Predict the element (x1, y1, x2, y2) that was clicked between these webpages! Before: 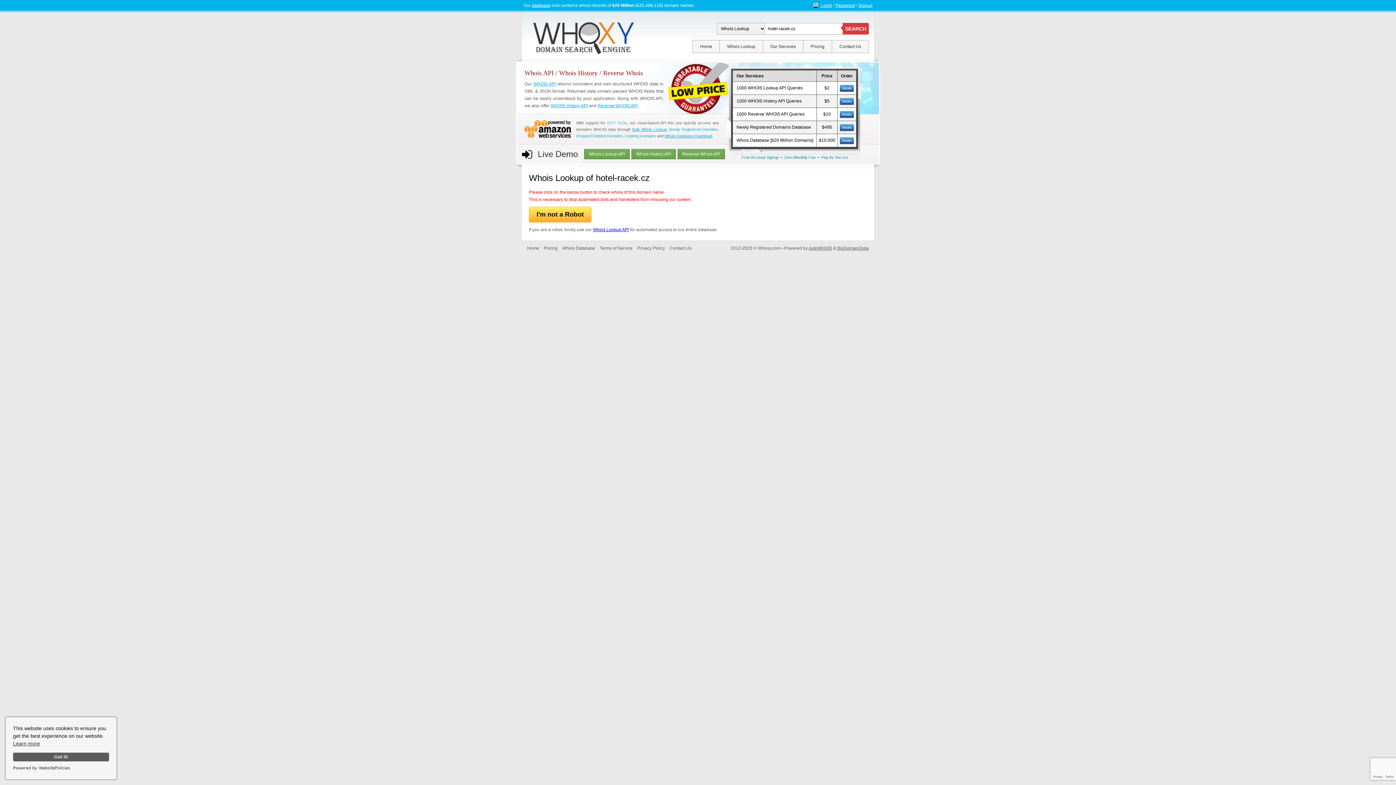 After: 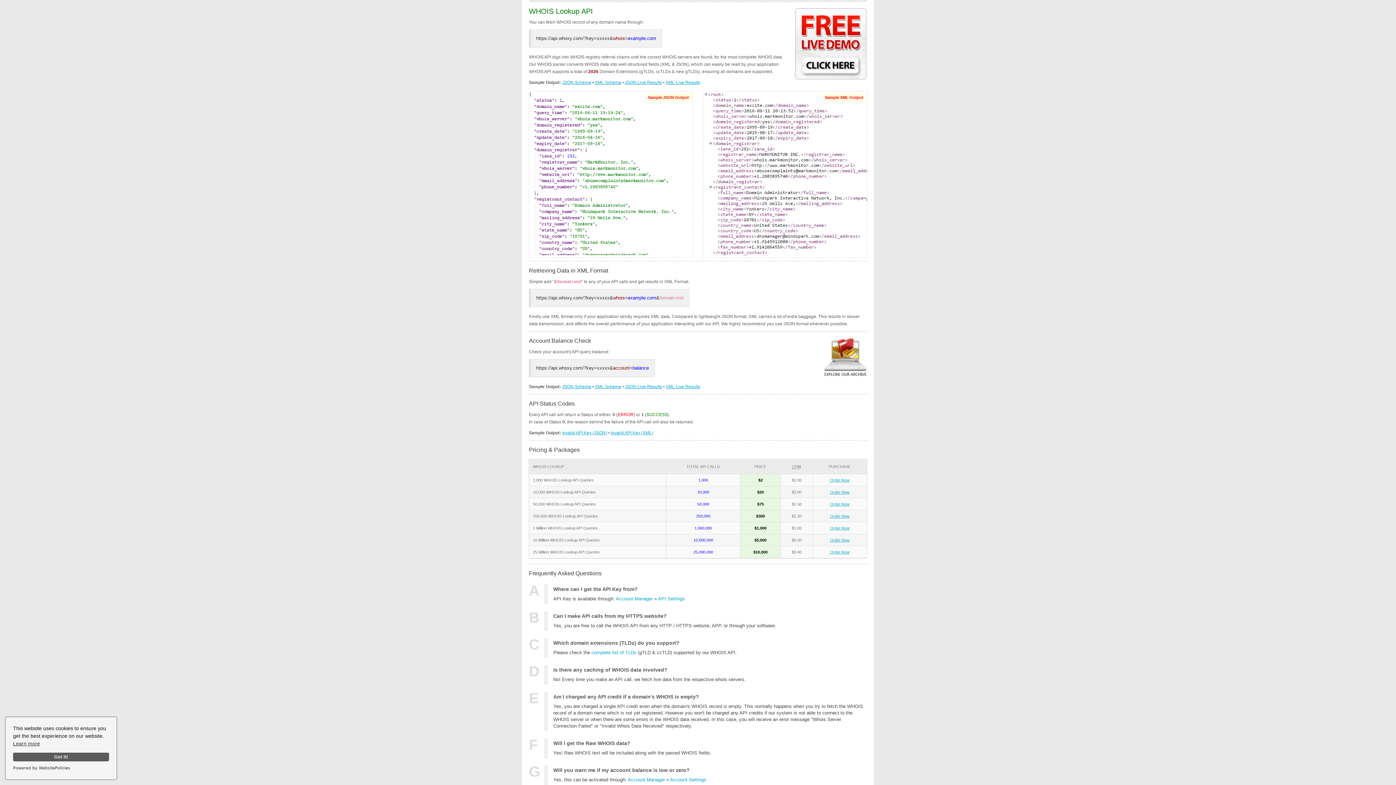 Action: bbox: (593, 227, 629, 232) label: Whois Lookup API